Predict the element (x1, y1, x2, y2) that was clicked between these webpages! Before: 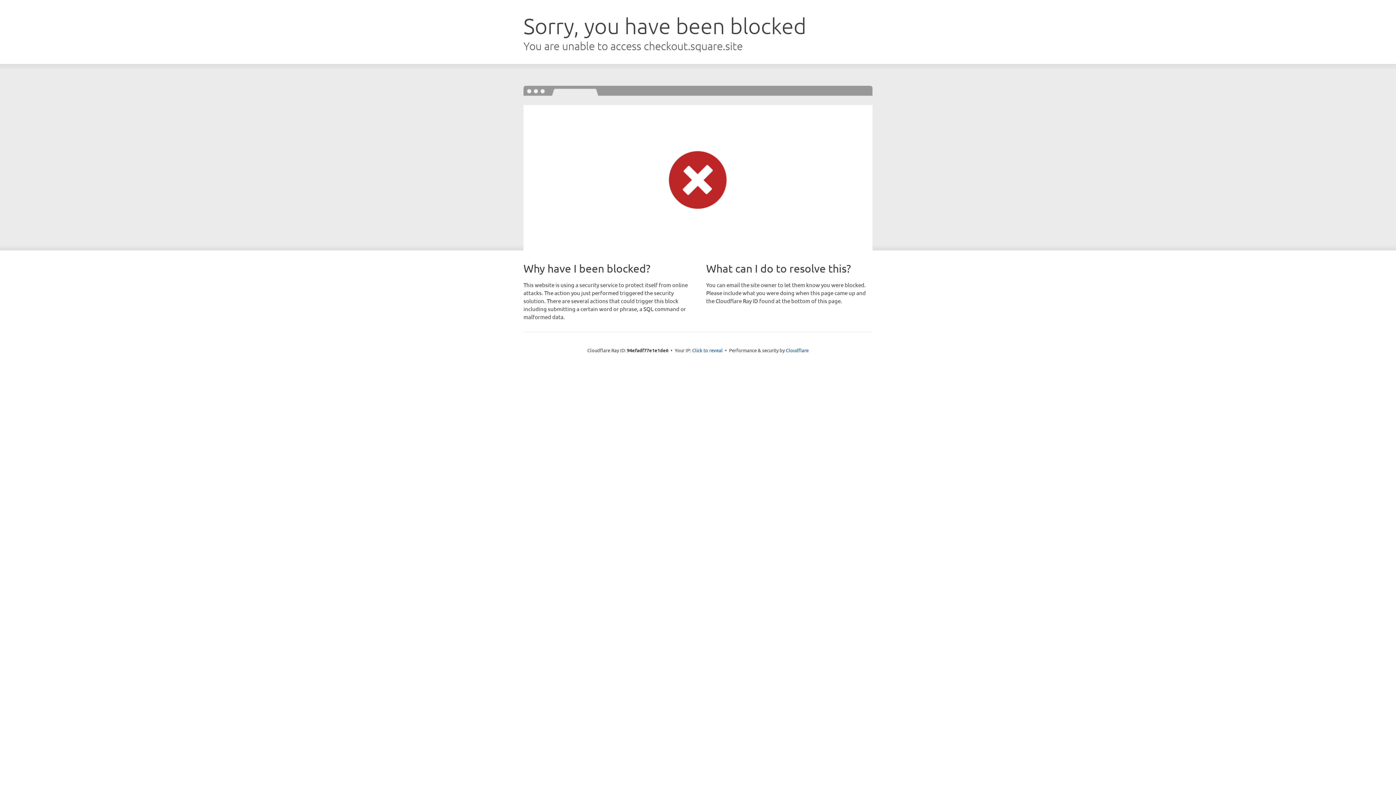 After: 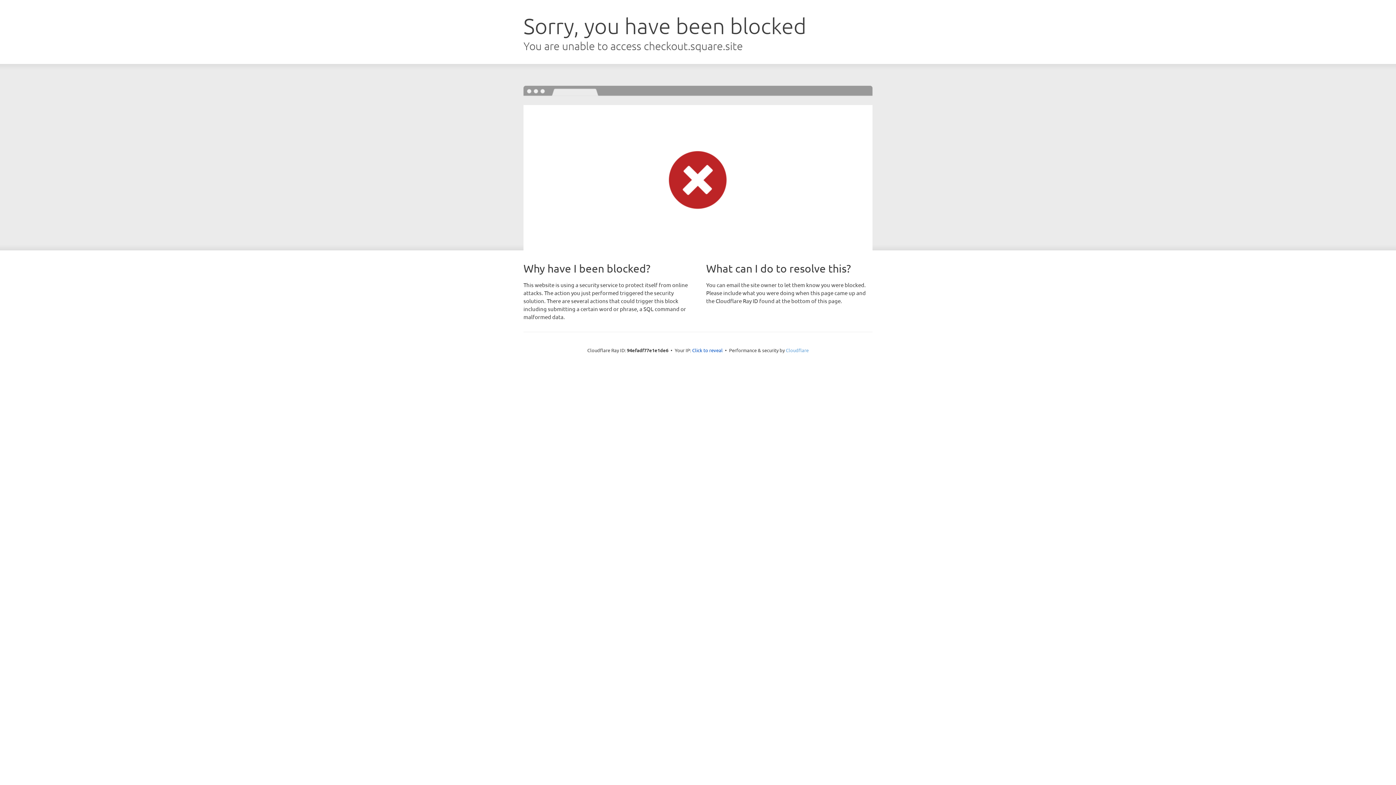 Action: bbox: (786, 347, 808, 353) label: Cloudflare